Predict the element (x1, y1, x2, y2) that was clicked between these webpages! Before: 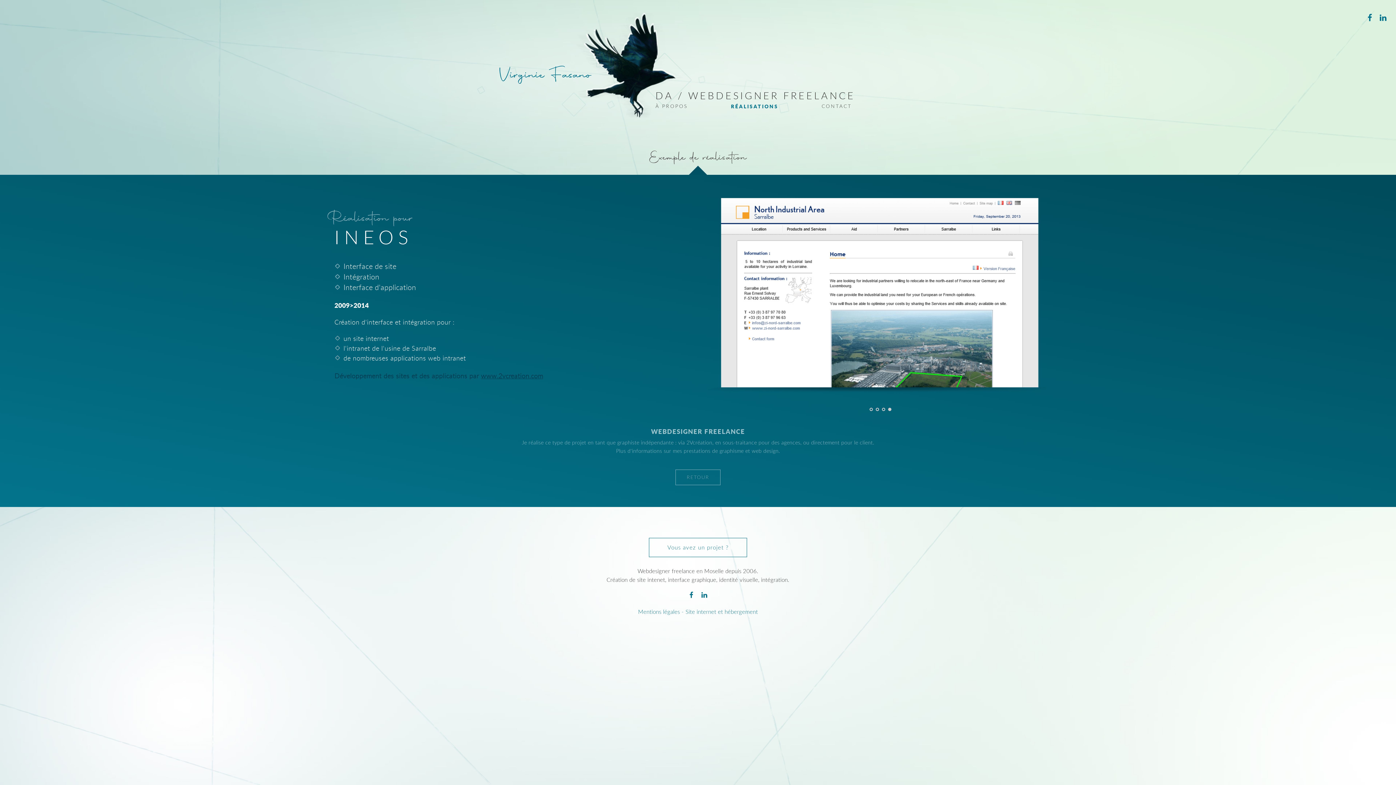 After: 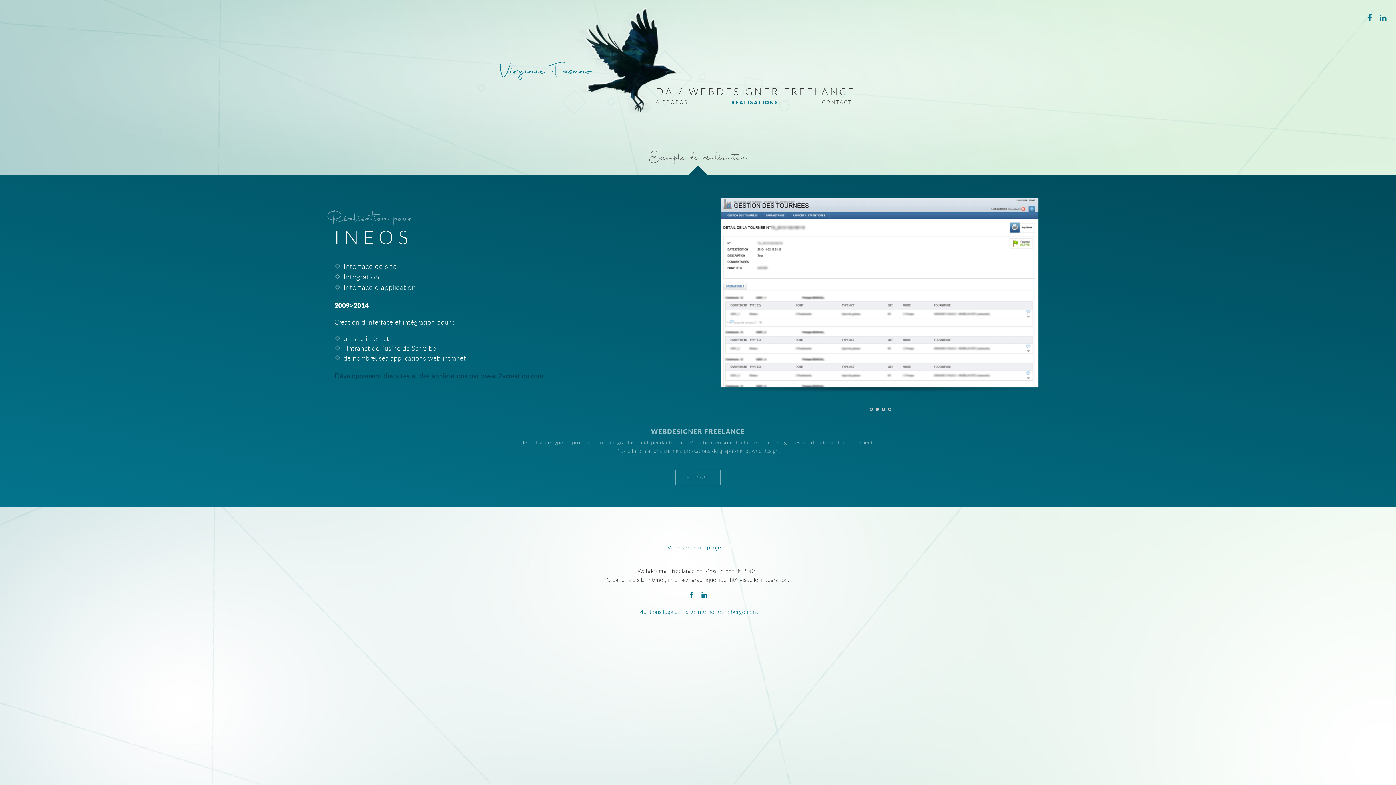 Action: bbox: (686, 590, 697, 600)